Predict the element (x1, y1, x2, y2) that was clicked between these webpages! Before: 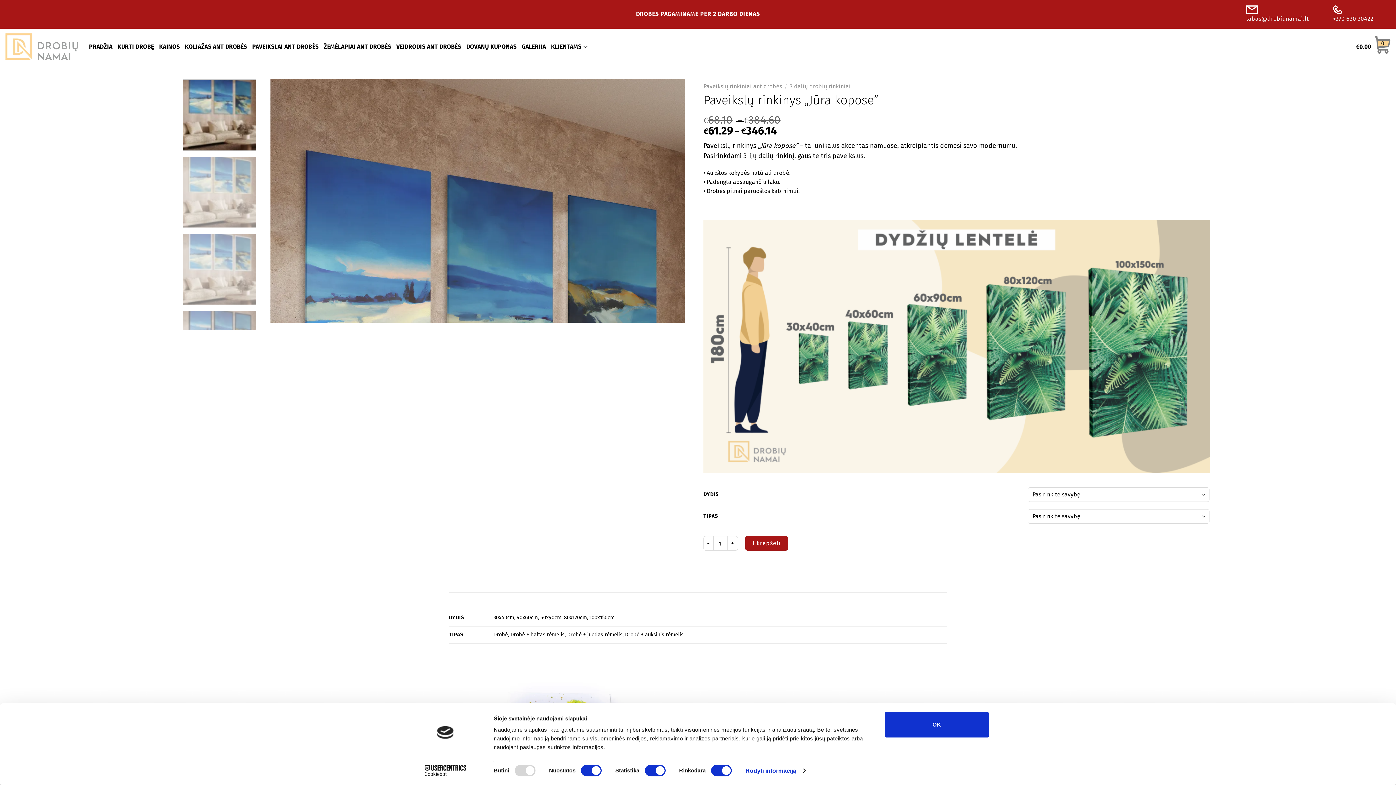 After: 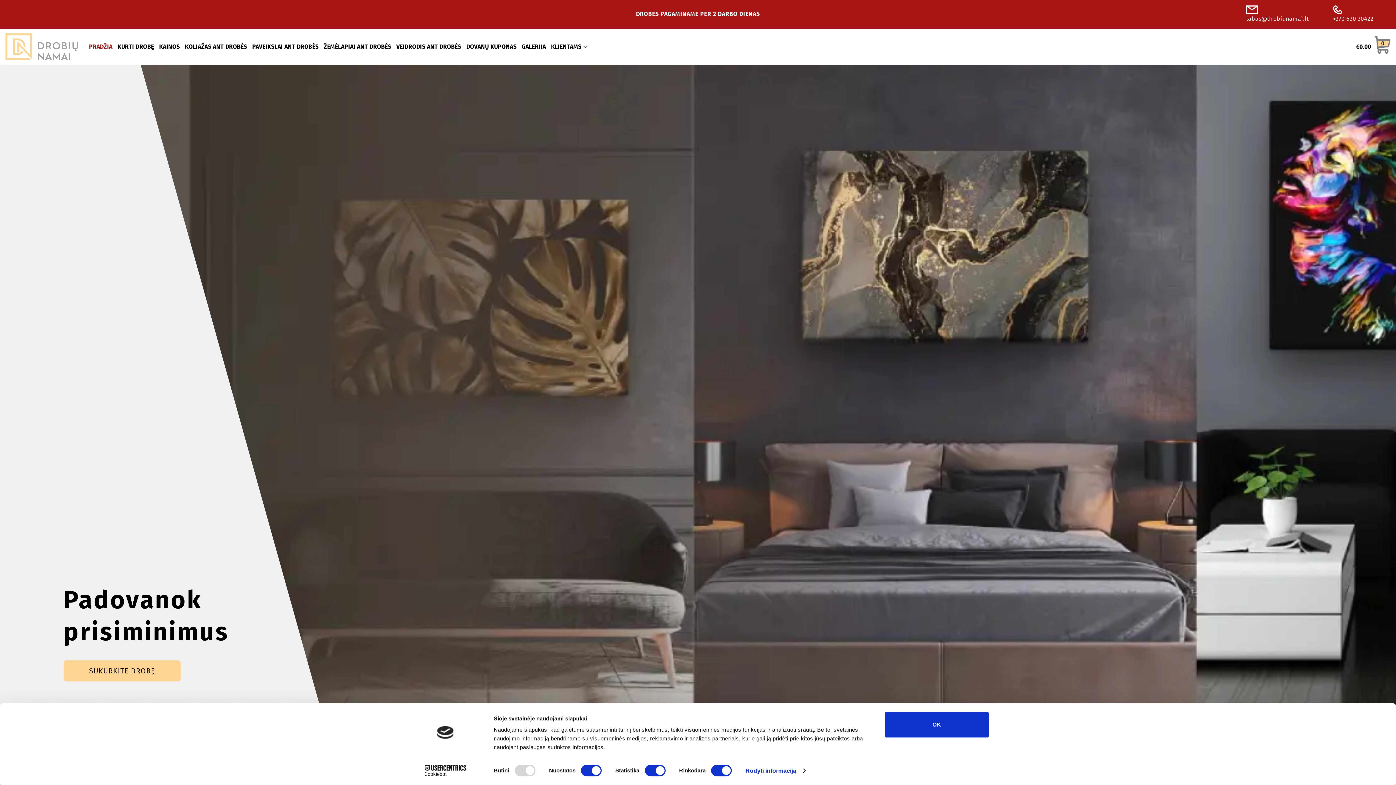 Action: label: PRADŽIA bbox: (89, 40, 112, 53)